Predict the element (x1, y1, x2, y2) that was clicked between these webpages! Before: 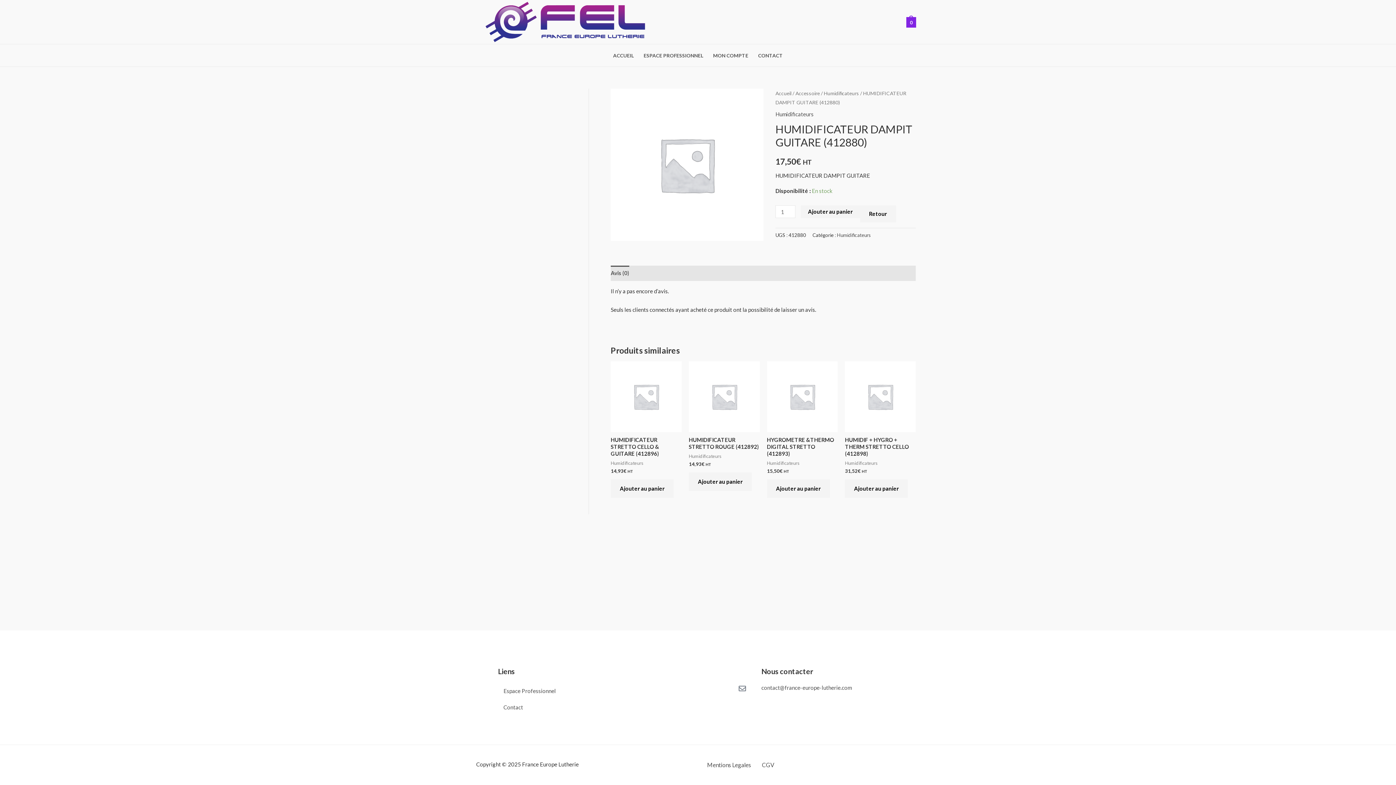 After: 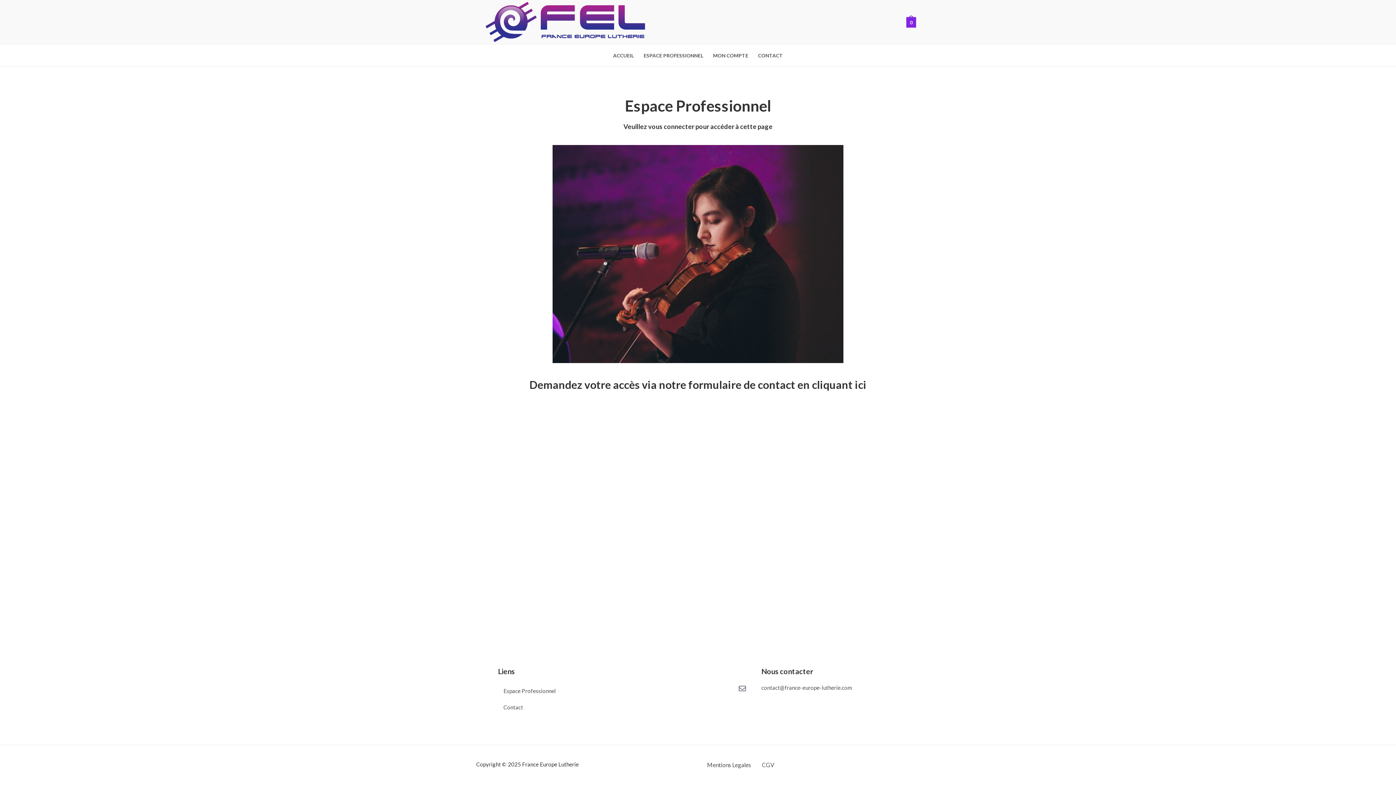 Action: bbox: (837, 232, 870, 238) label: Humidificateurs